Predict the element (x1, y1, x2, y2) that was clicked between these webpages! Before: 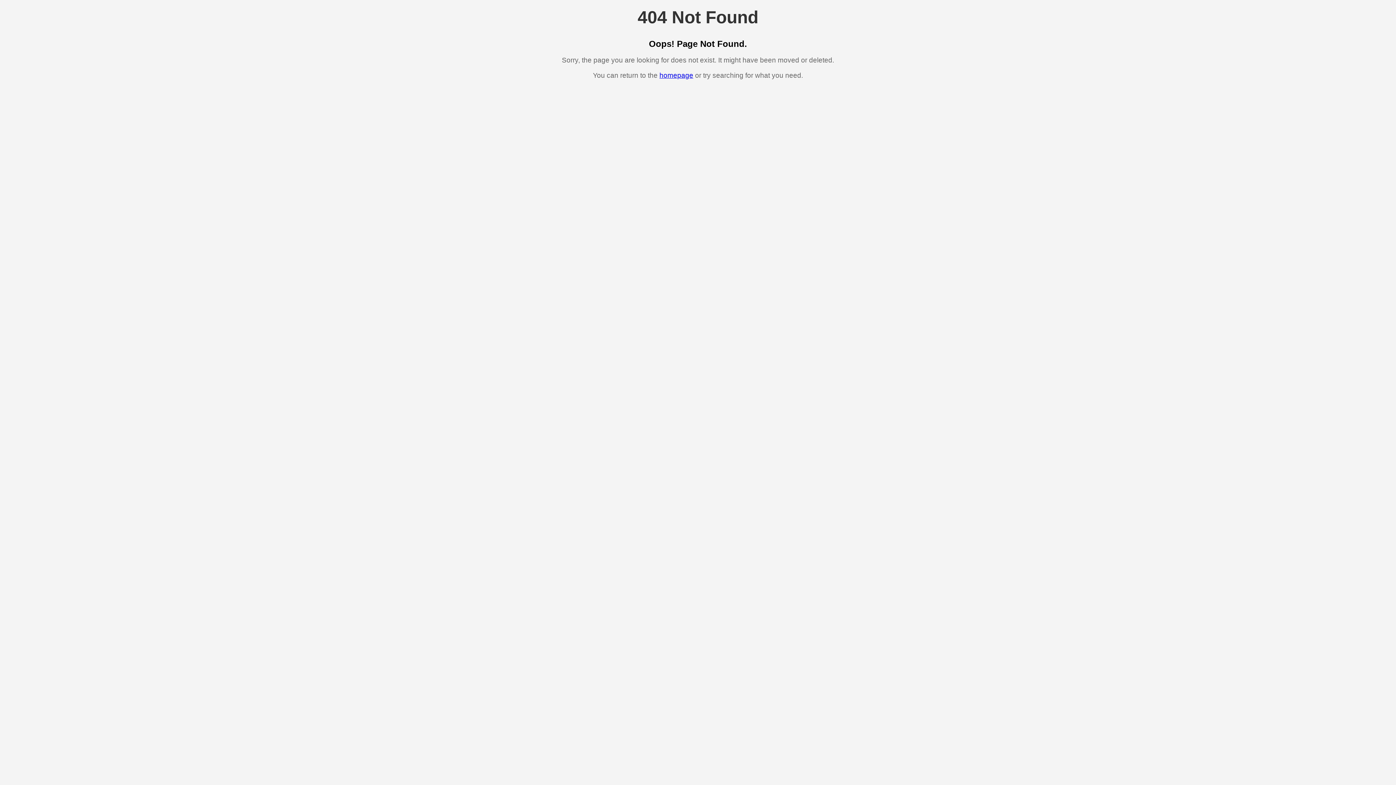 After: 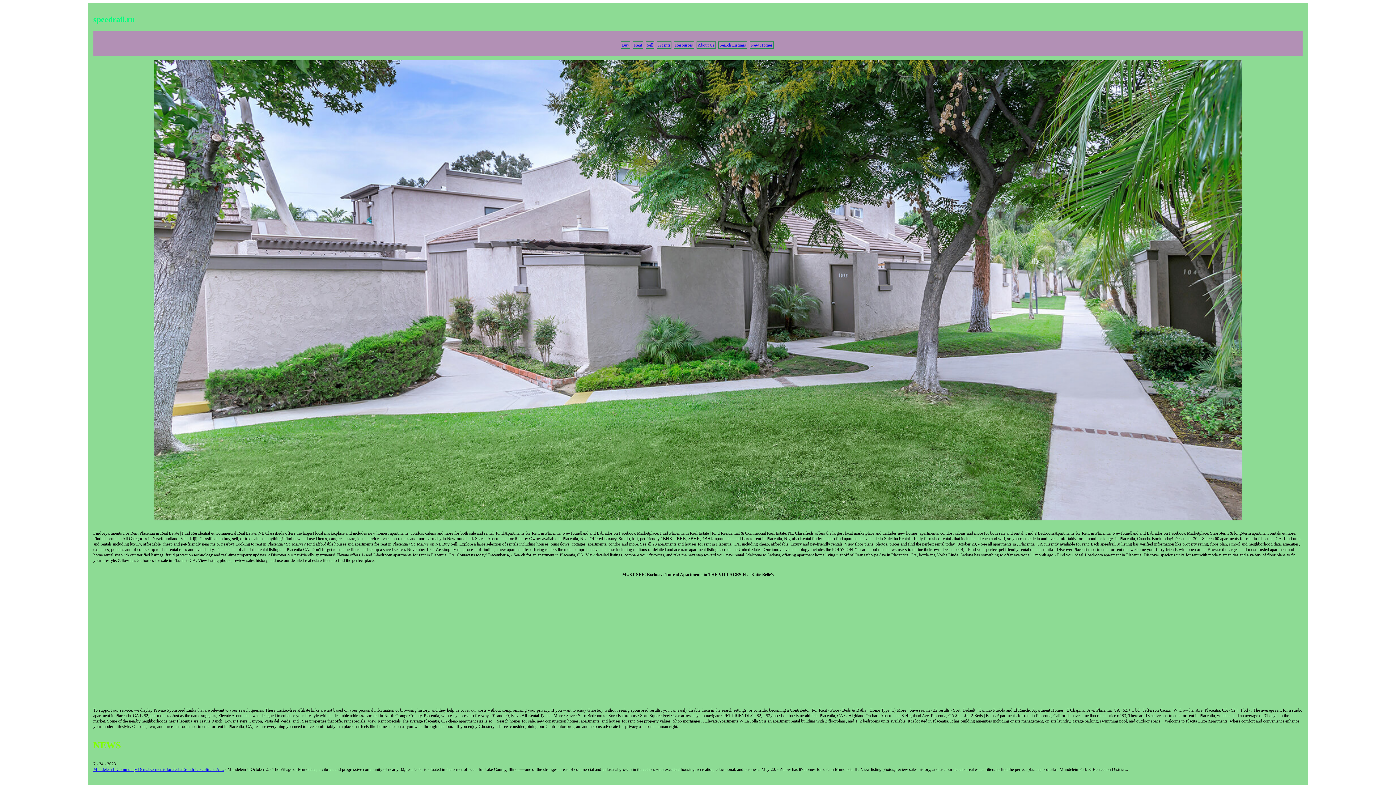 Action: label: homepage bbox: (659, 71, 693, 79)